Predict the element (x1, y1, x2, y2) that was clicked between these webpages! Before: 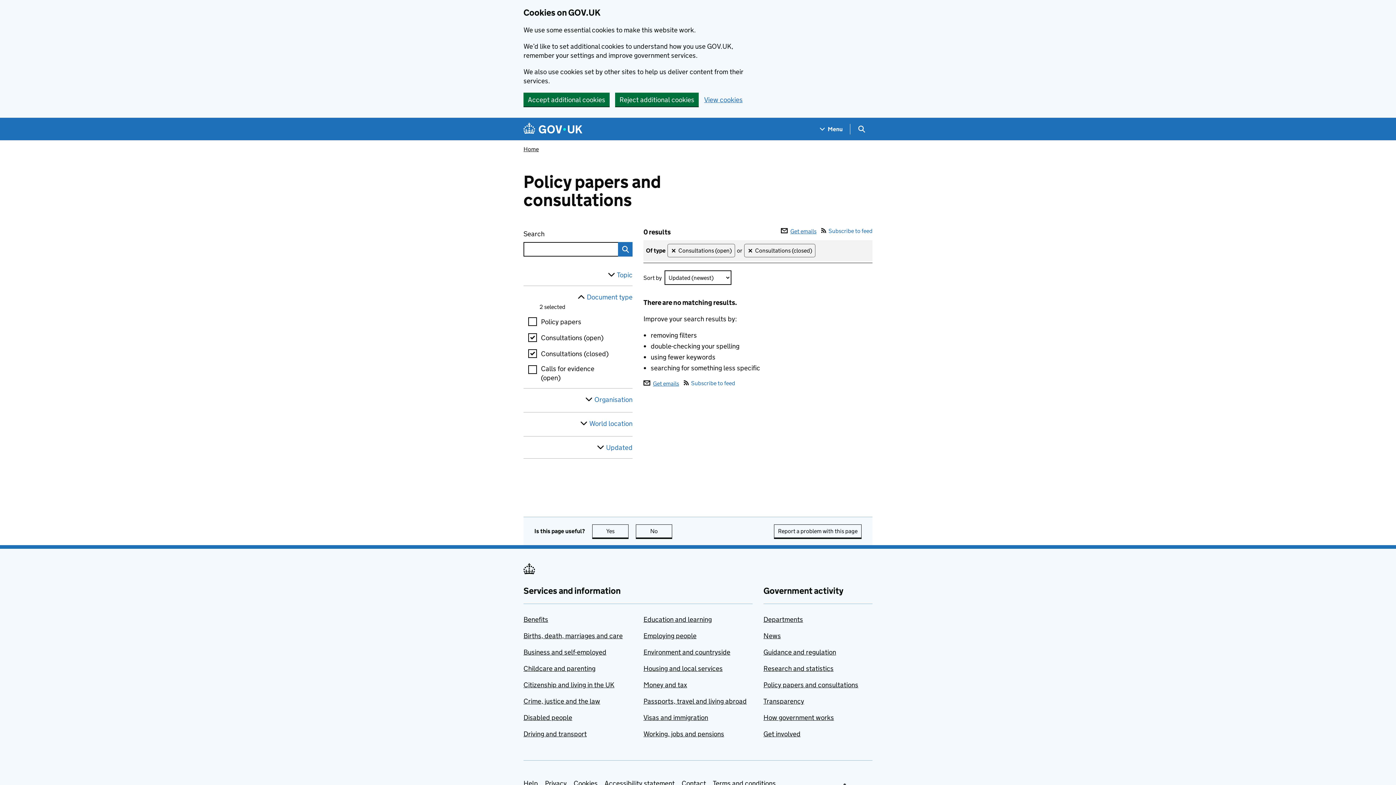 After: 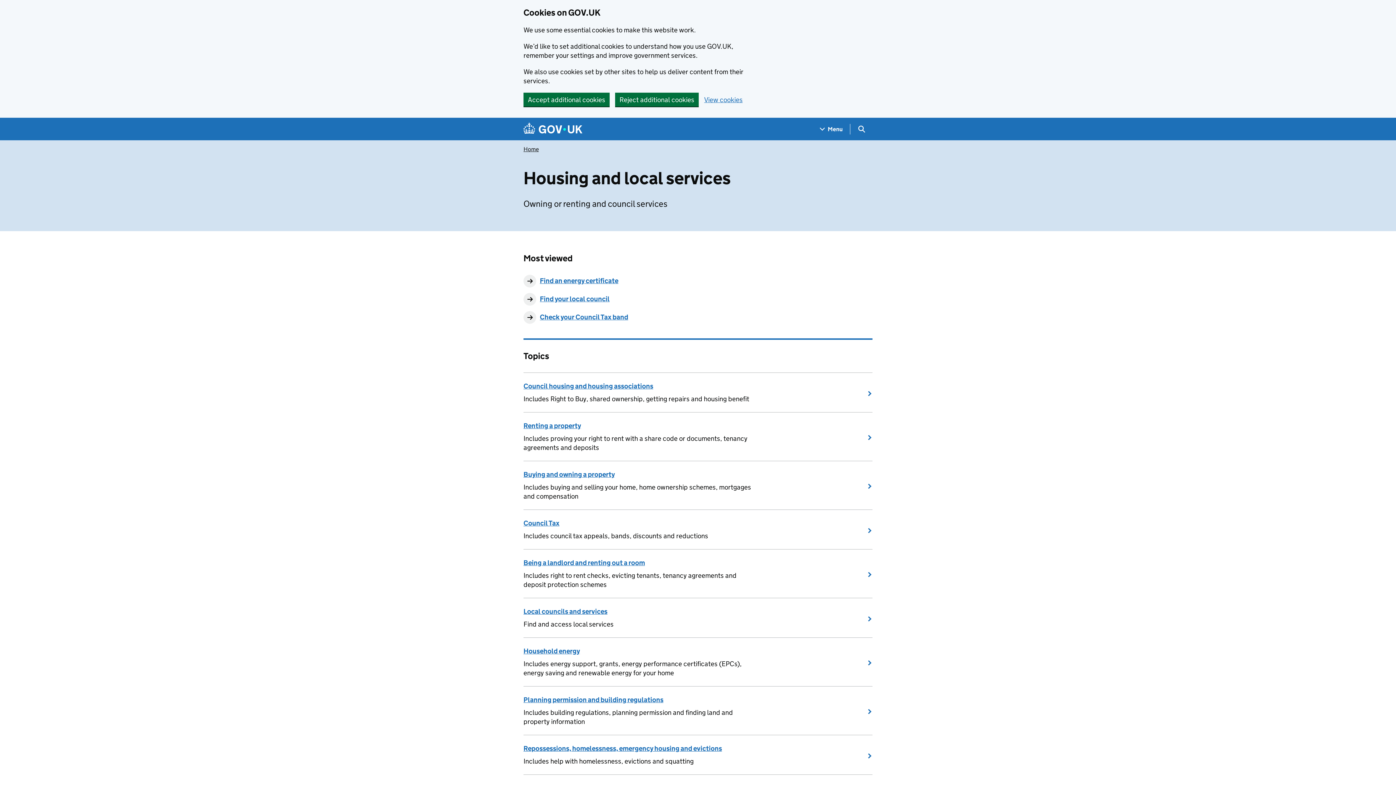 Action: bbox: (643, 664, 722, 673) label: Housing and local services